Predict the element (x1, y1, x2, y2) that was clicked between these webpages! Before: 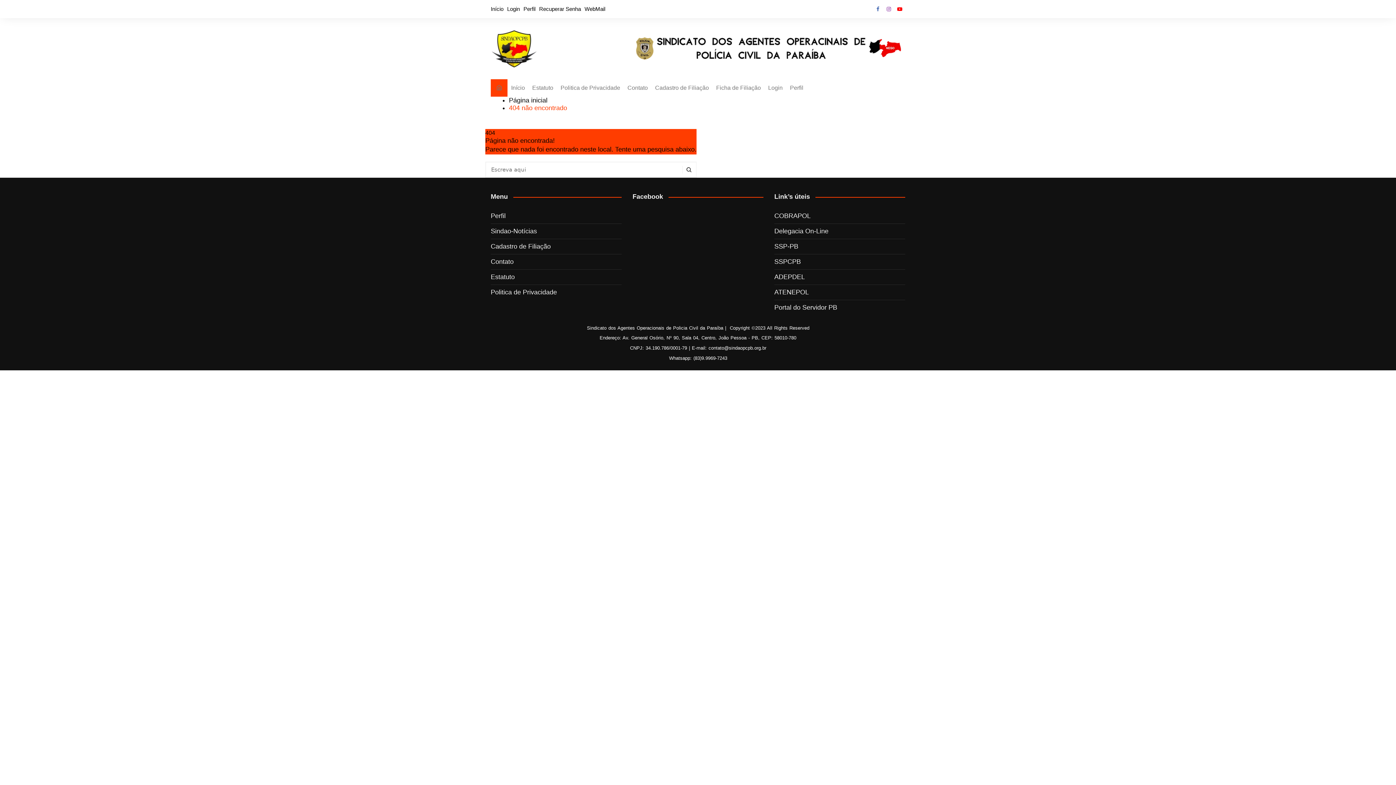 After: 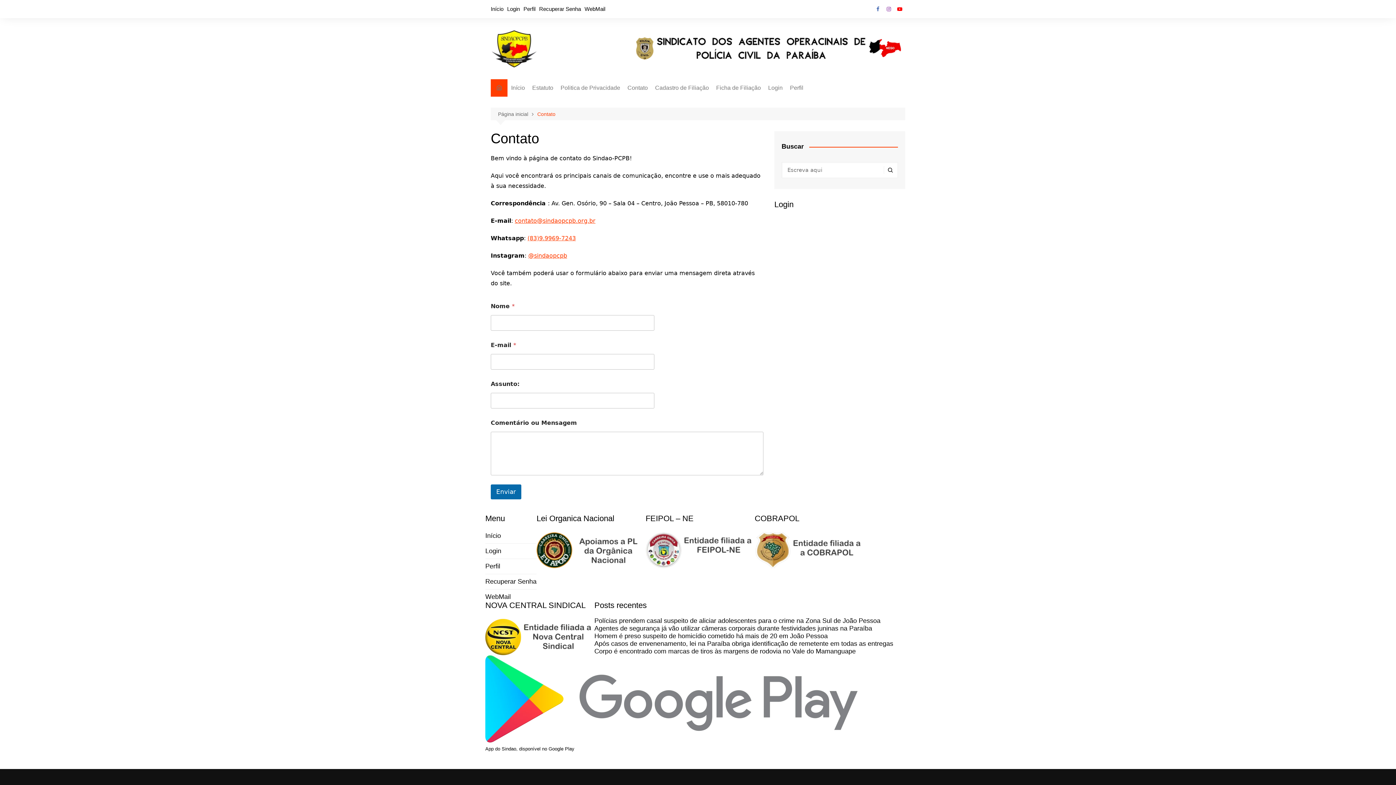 Action: bbox: (624, 79, 651, 96) label: Contato